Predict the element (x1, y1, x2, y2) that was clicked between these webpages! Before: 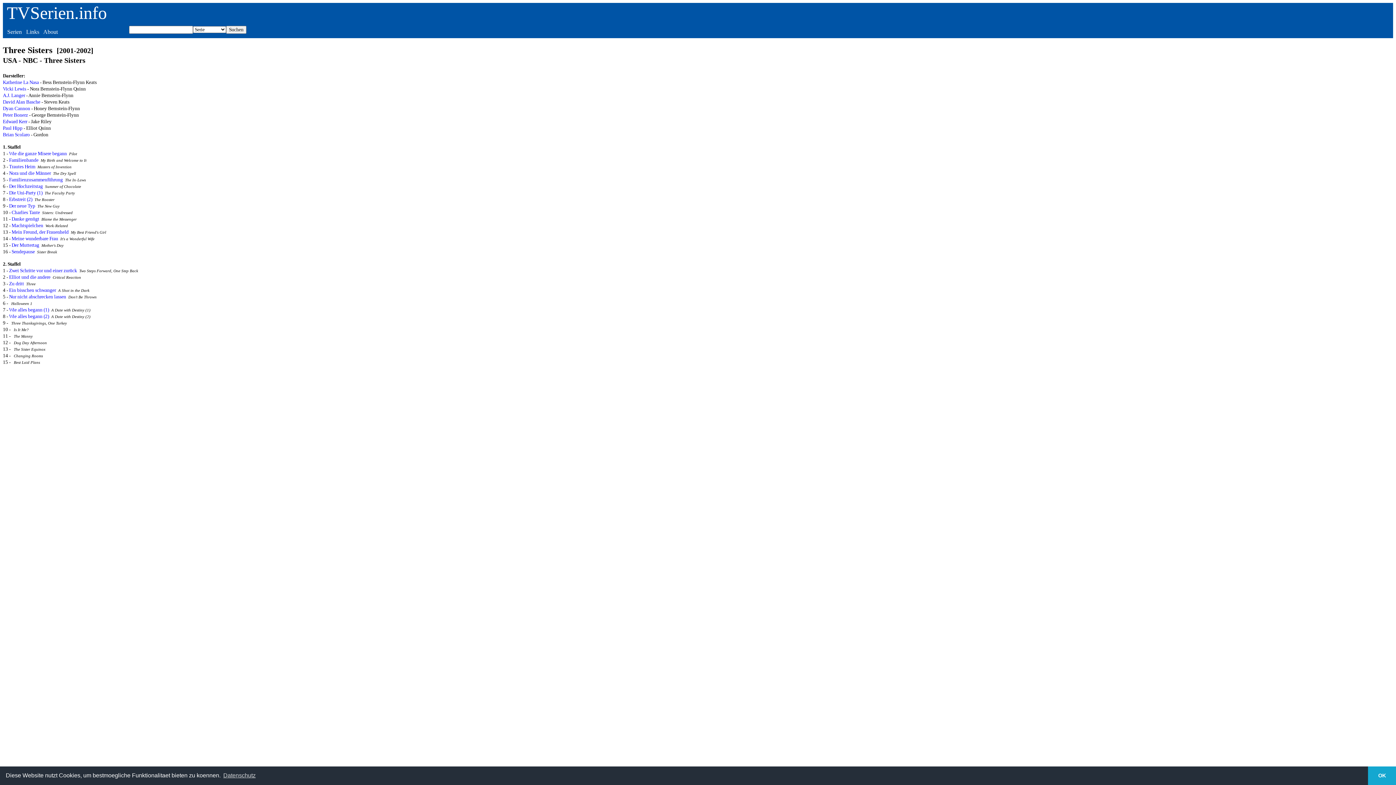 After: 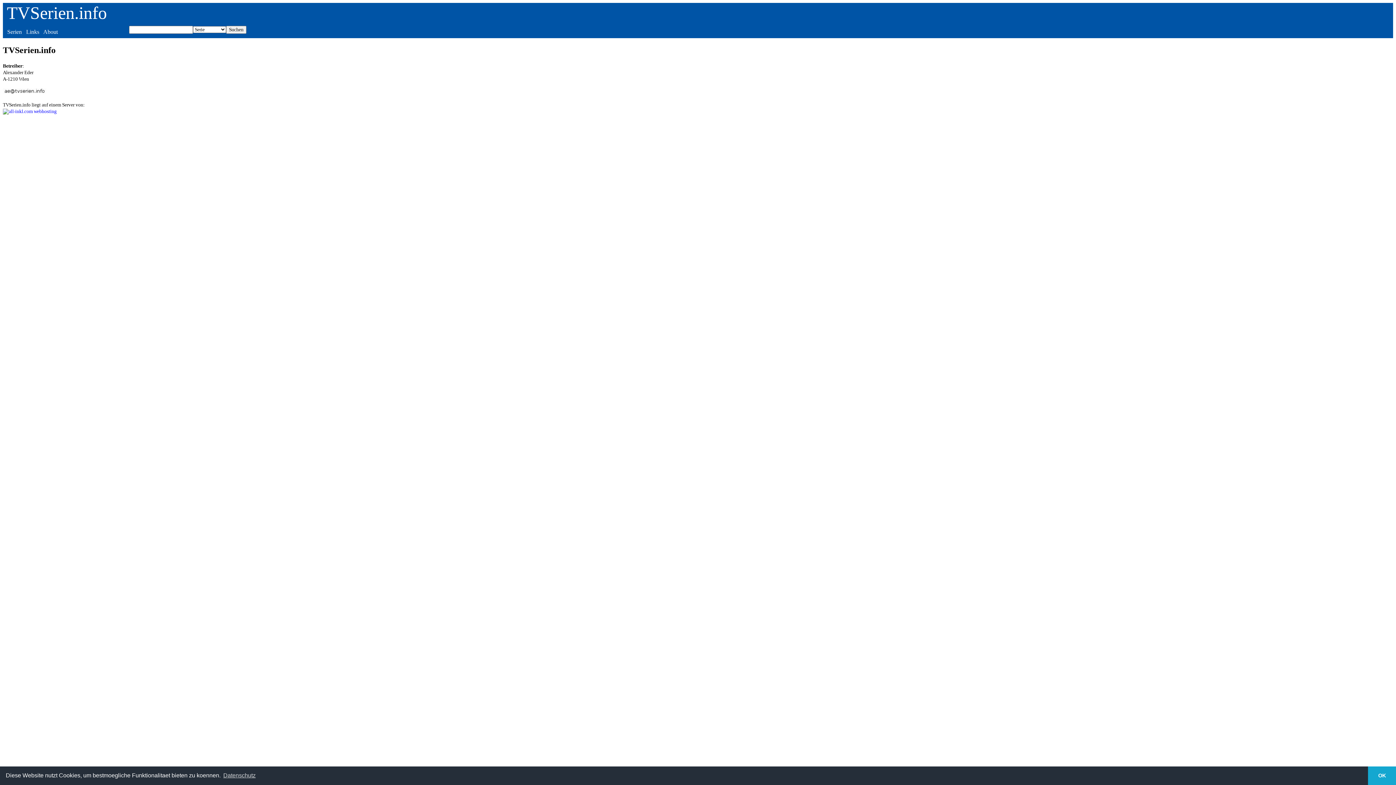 Action: bbox: (43, 28, 57, 34) label: About